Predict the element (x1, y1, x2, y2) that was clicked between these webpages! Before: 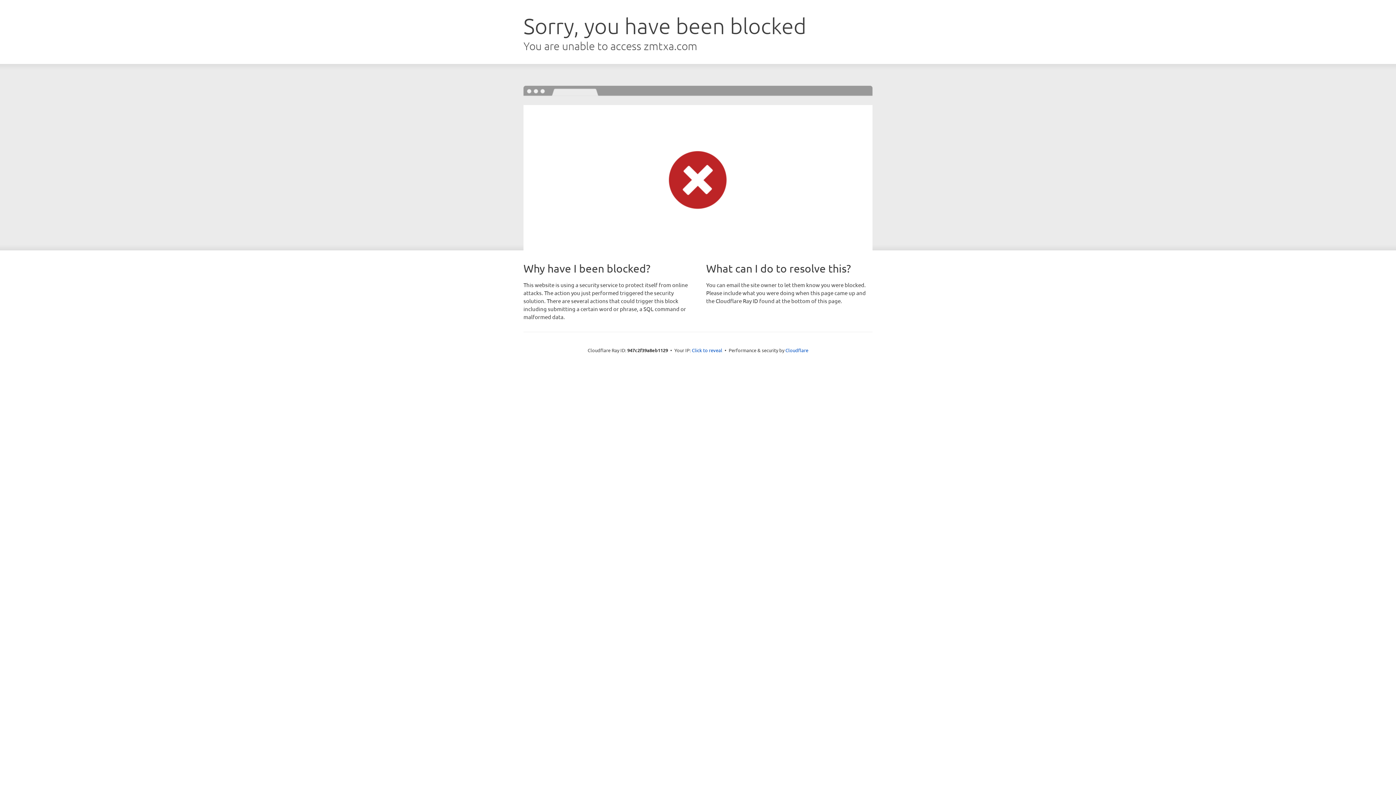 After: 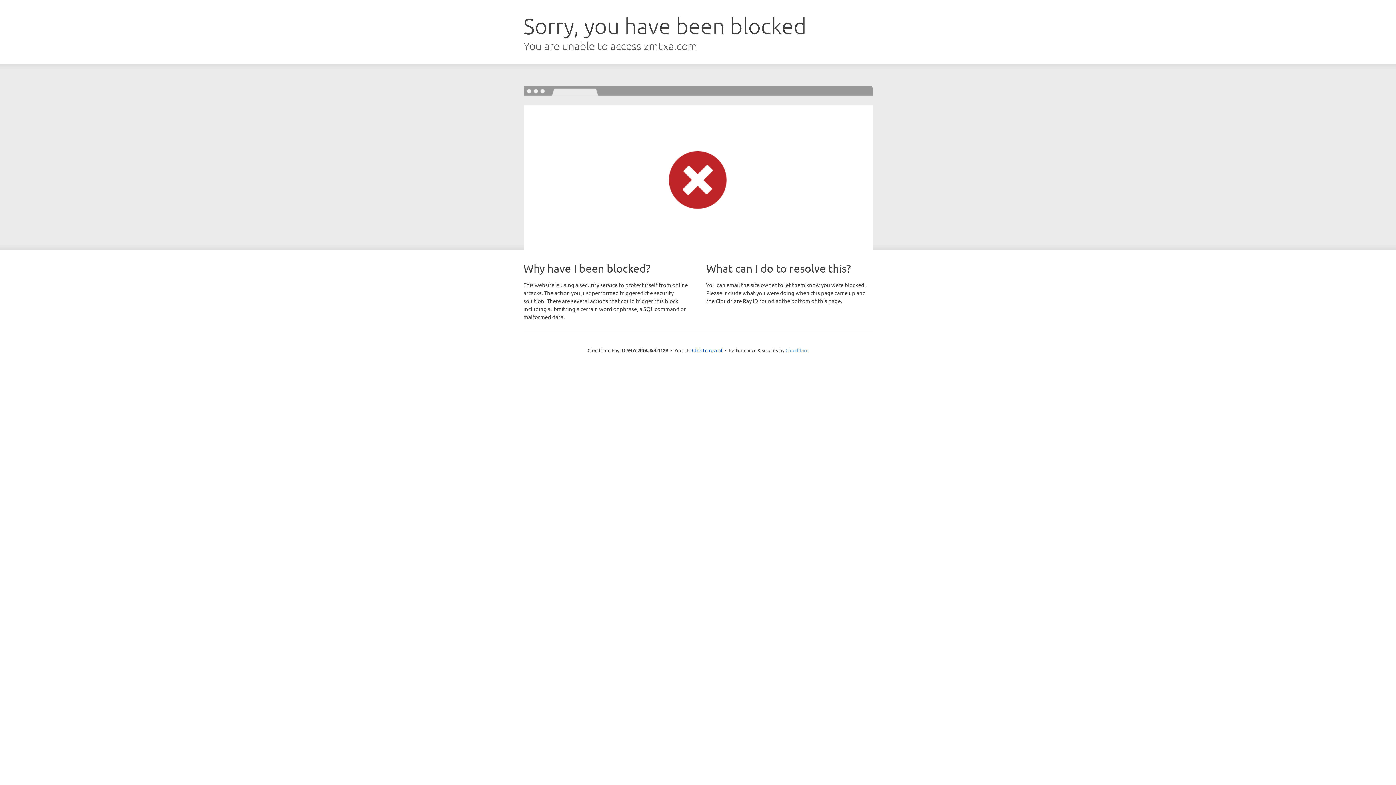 Action: bbox: (785, 347, 808, 353) label: Cloudflare